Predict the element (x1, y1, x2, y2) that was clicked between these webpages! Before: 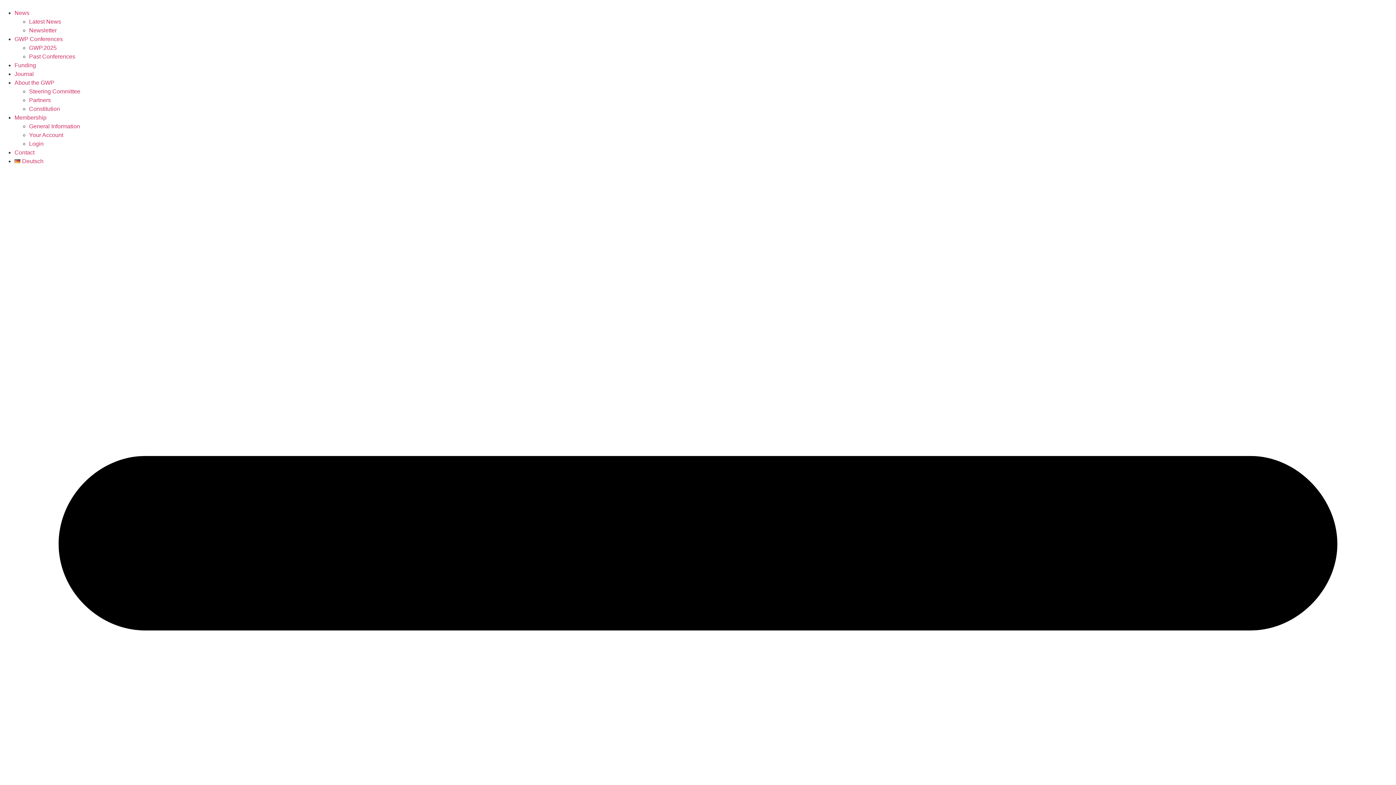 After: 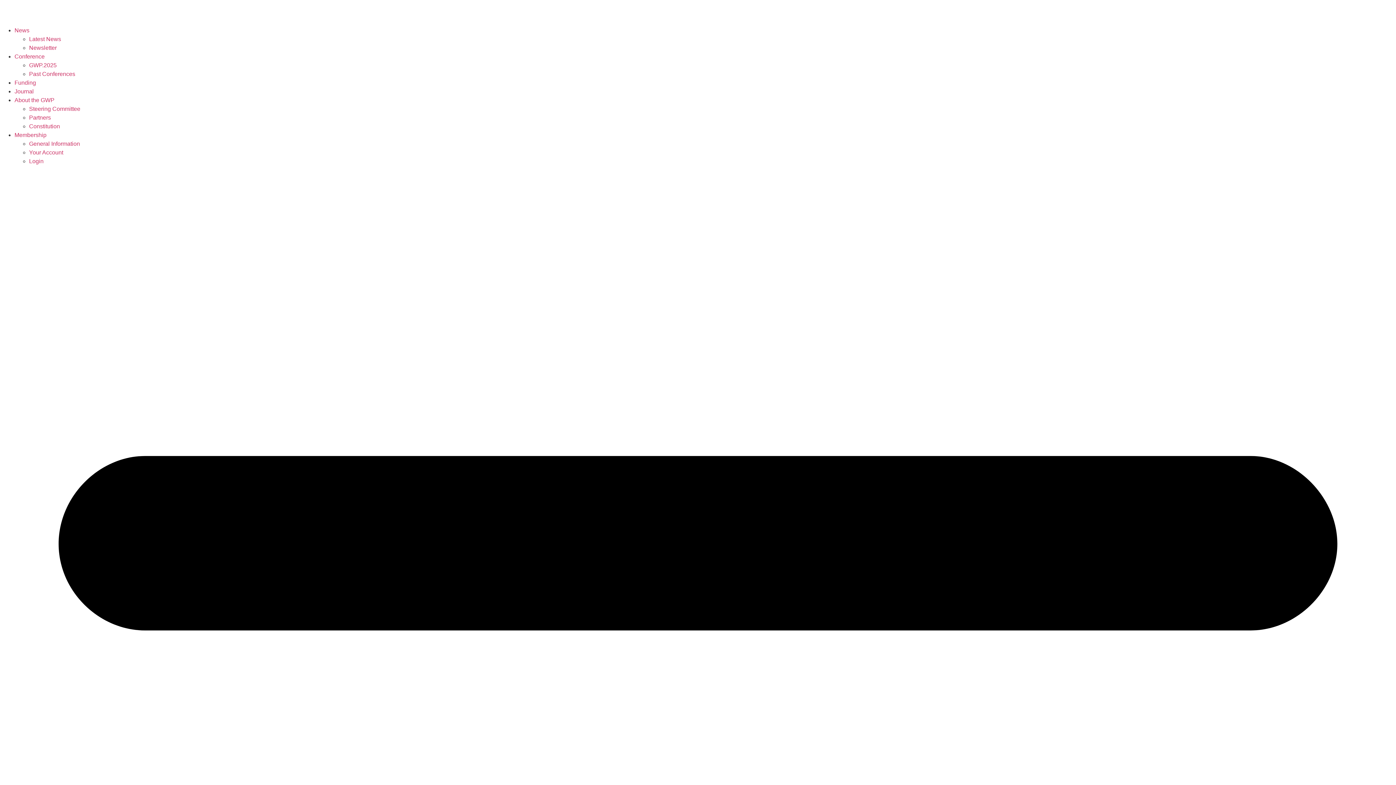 Action: label: GWP.2025 bbox: (29, 44, 56, 50)